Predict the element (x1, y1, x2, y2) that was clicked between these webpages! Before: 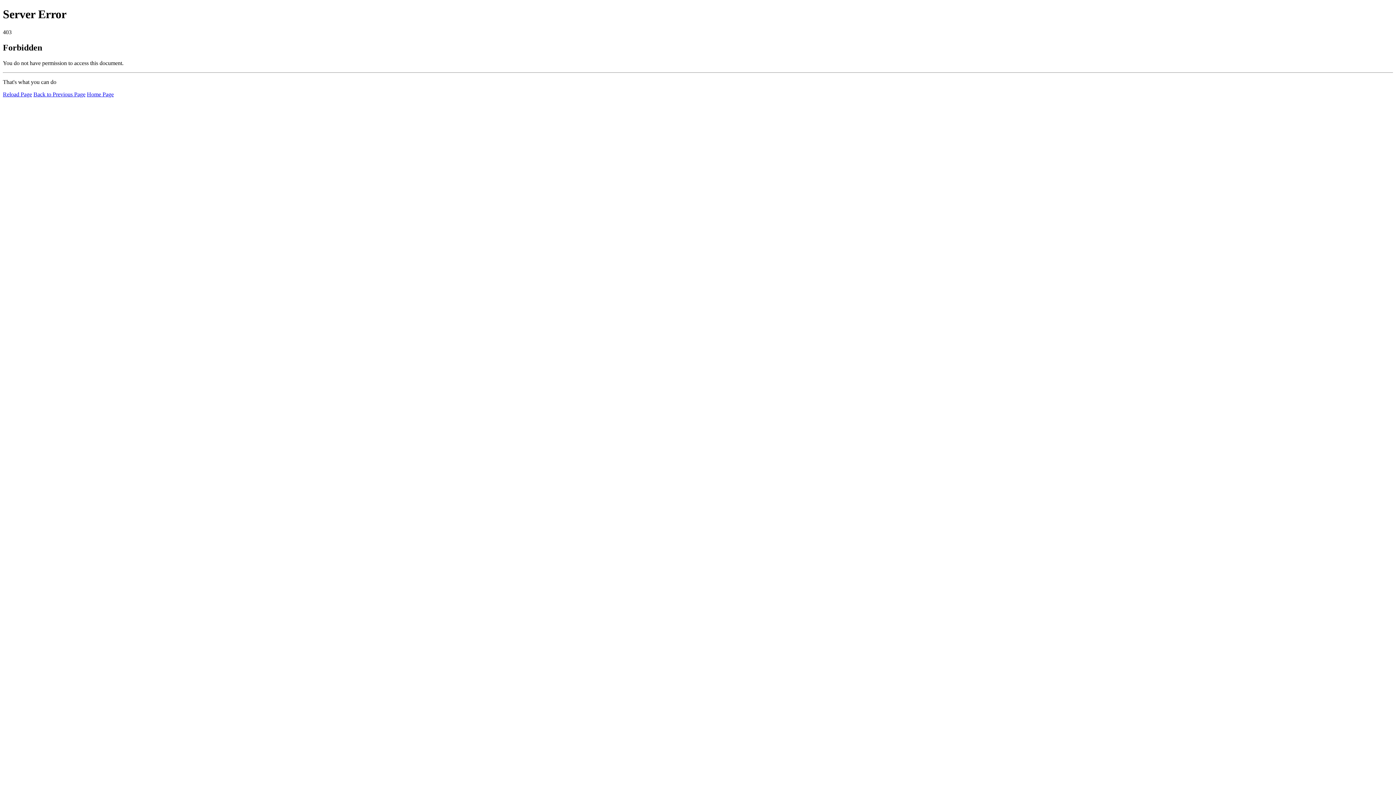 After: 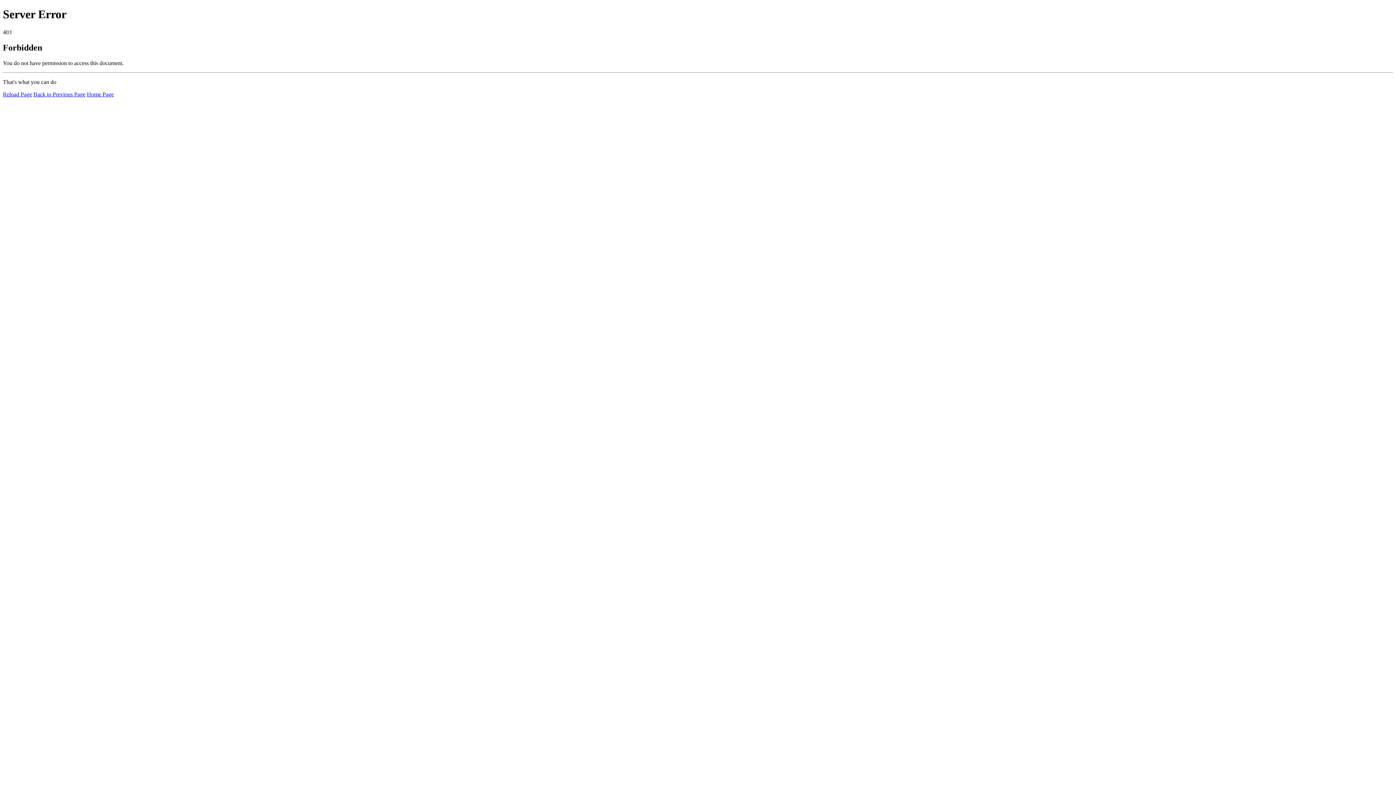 Action: label: Reload Page bbox: (2, 91, 32, 97)